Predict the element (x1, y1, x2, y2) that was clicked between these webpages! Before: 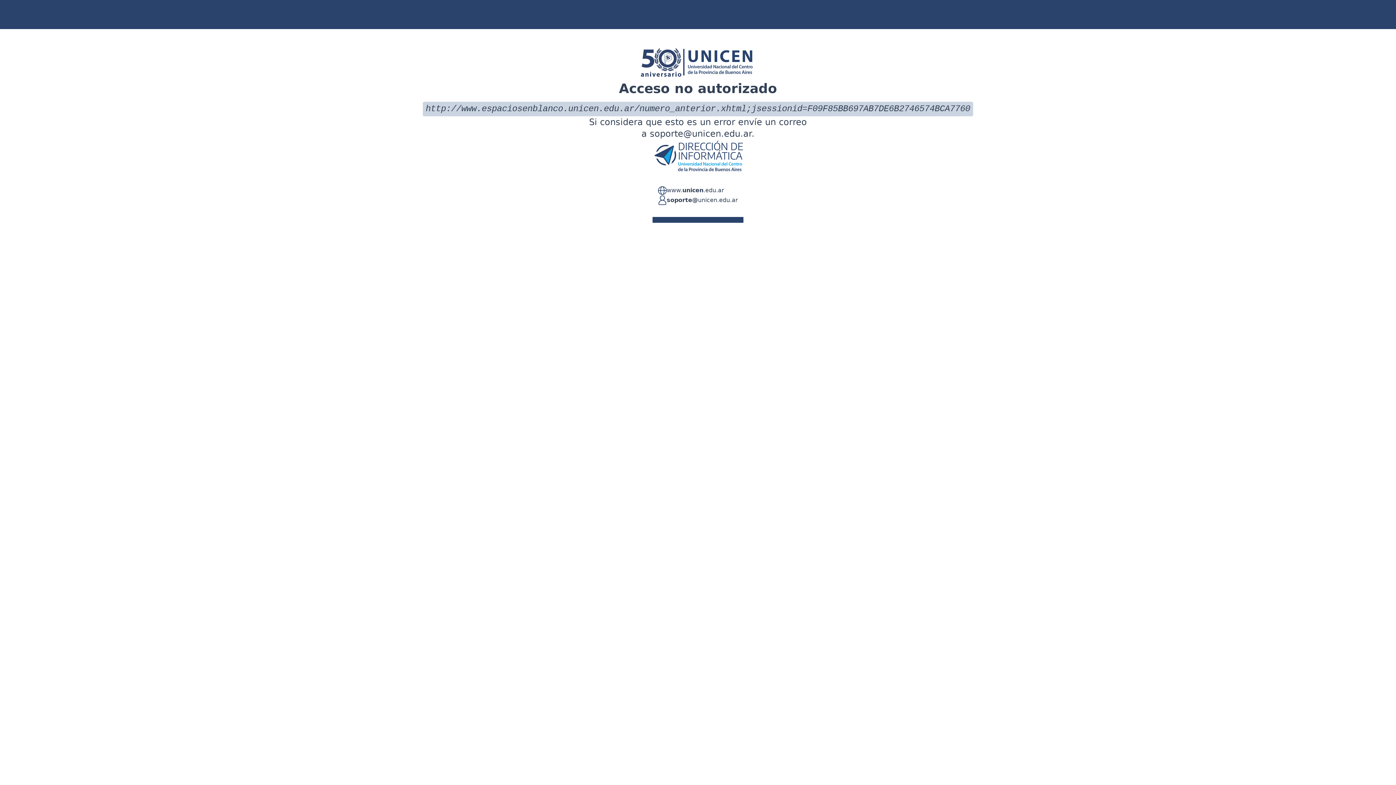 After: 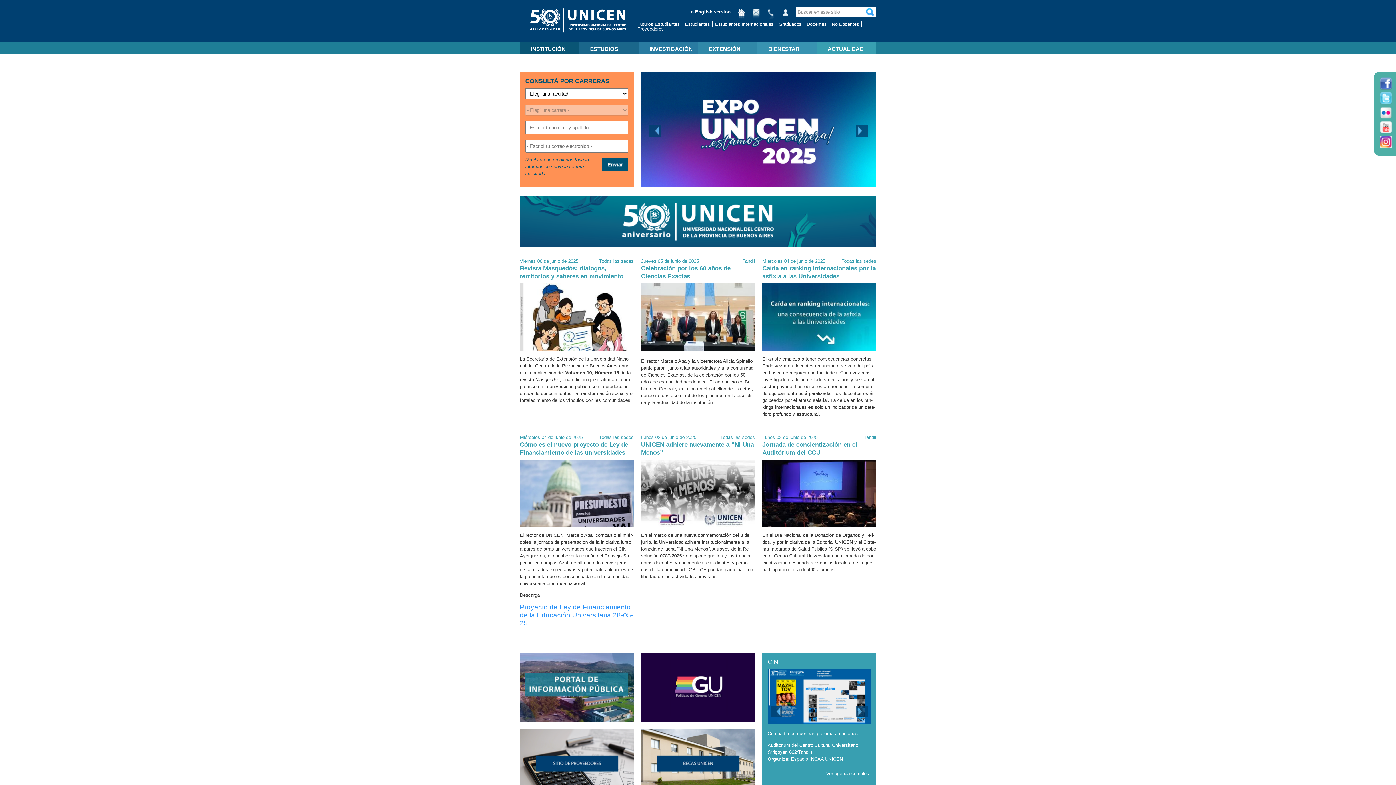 Action: bbox: (666, 186, 724, 195) label: www.unicen.edu.ar